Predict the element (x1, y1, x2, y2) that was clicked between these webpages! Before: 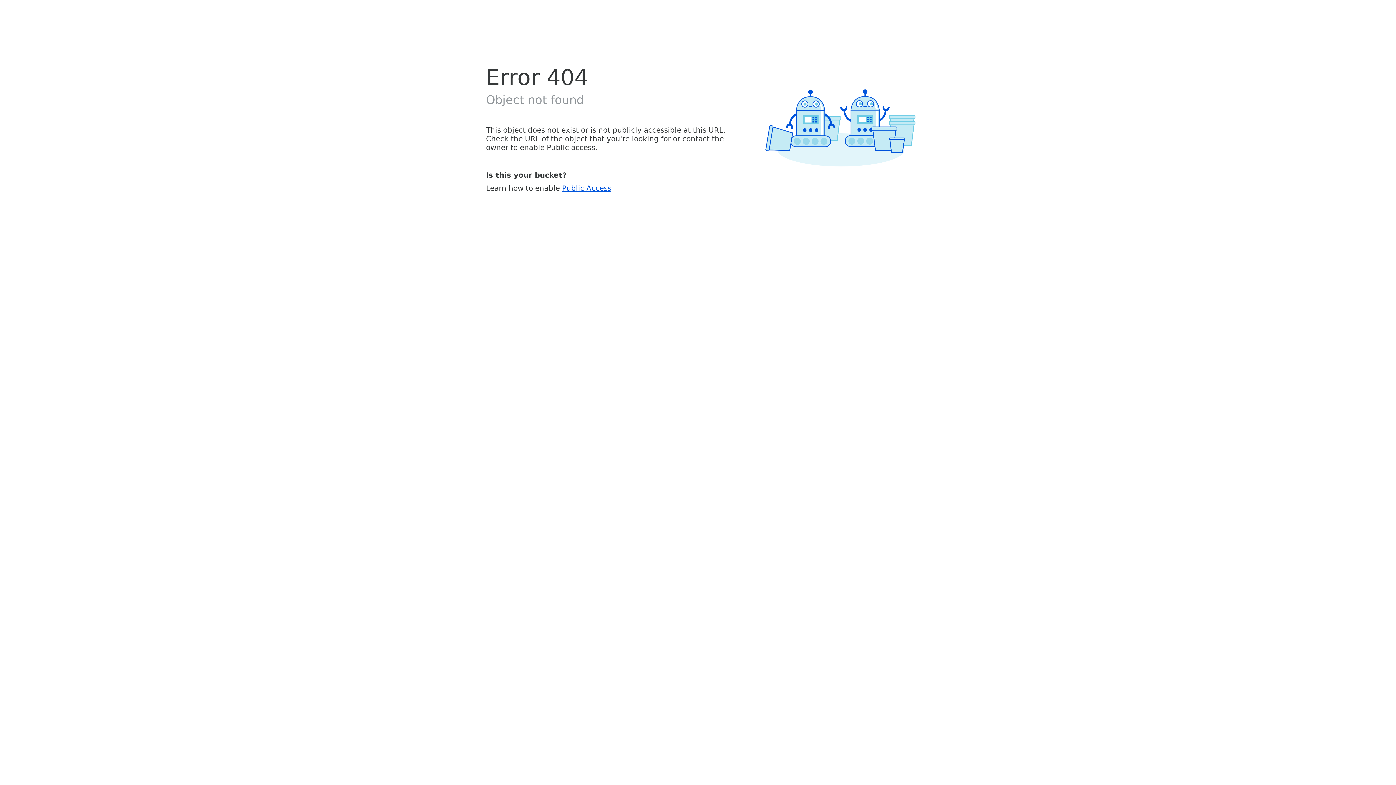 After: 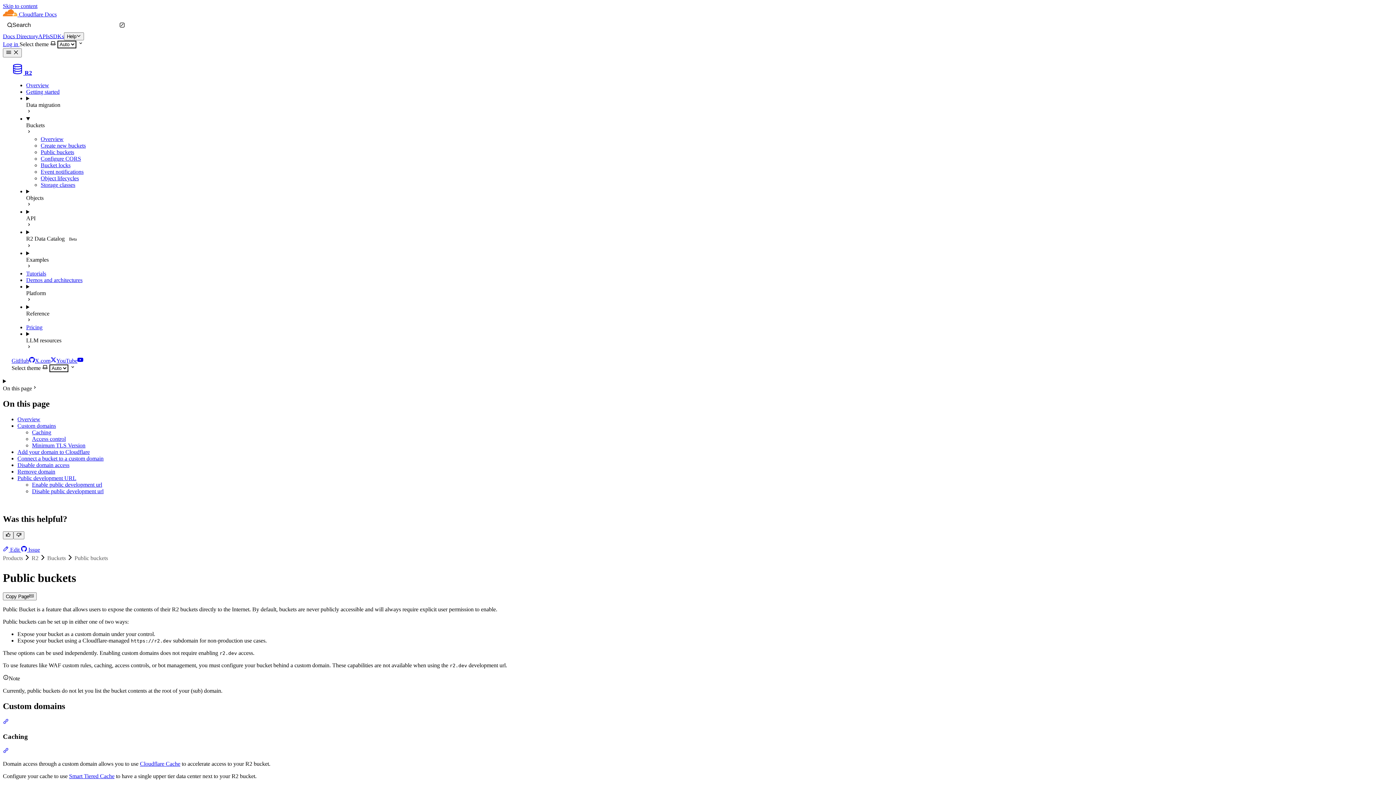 Action: bbox: (562, 183, 611, 192) label: Public Access